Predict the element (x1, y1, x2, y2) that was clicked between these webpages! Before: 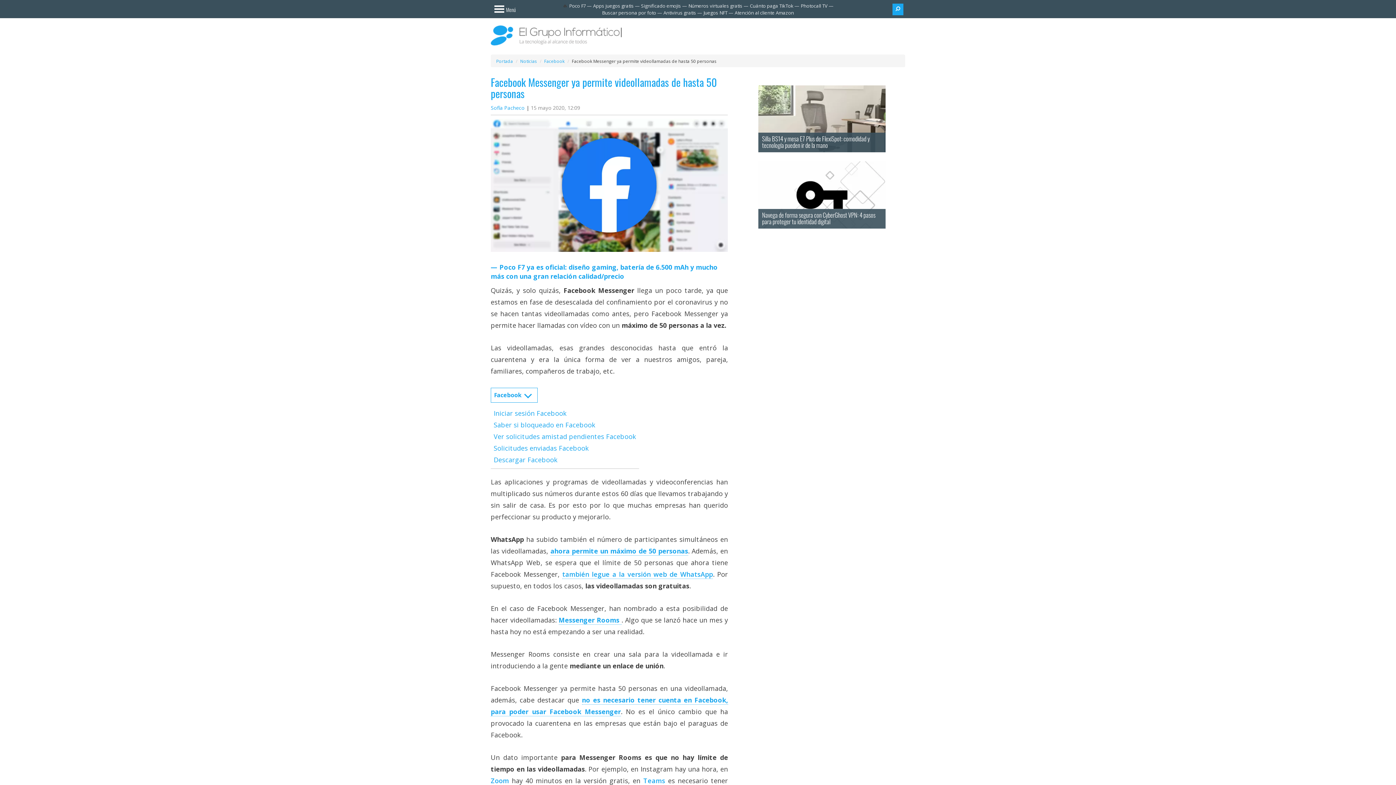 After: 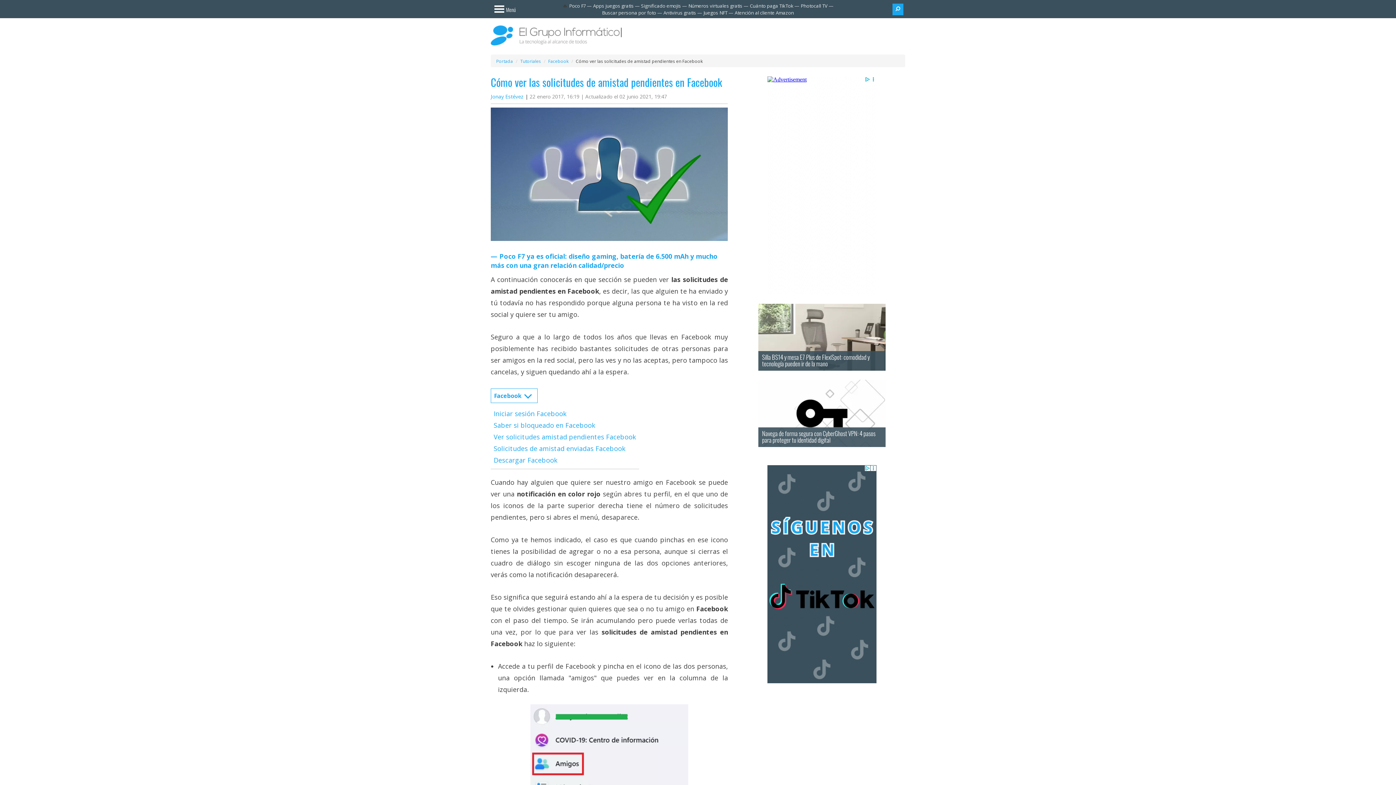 Action: label: Ver solicitudes amistad pendientes Facebook bbox: (493, 465, 636, 474)